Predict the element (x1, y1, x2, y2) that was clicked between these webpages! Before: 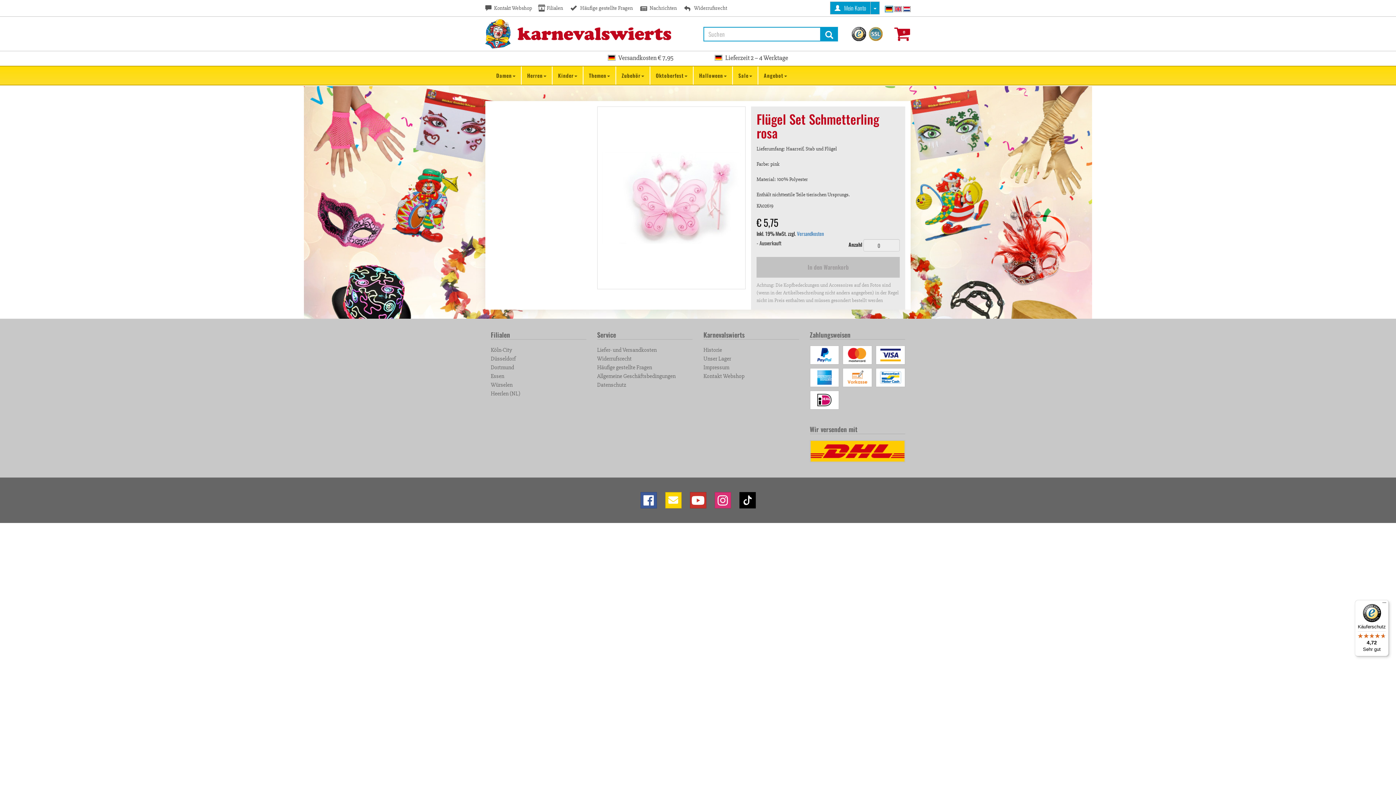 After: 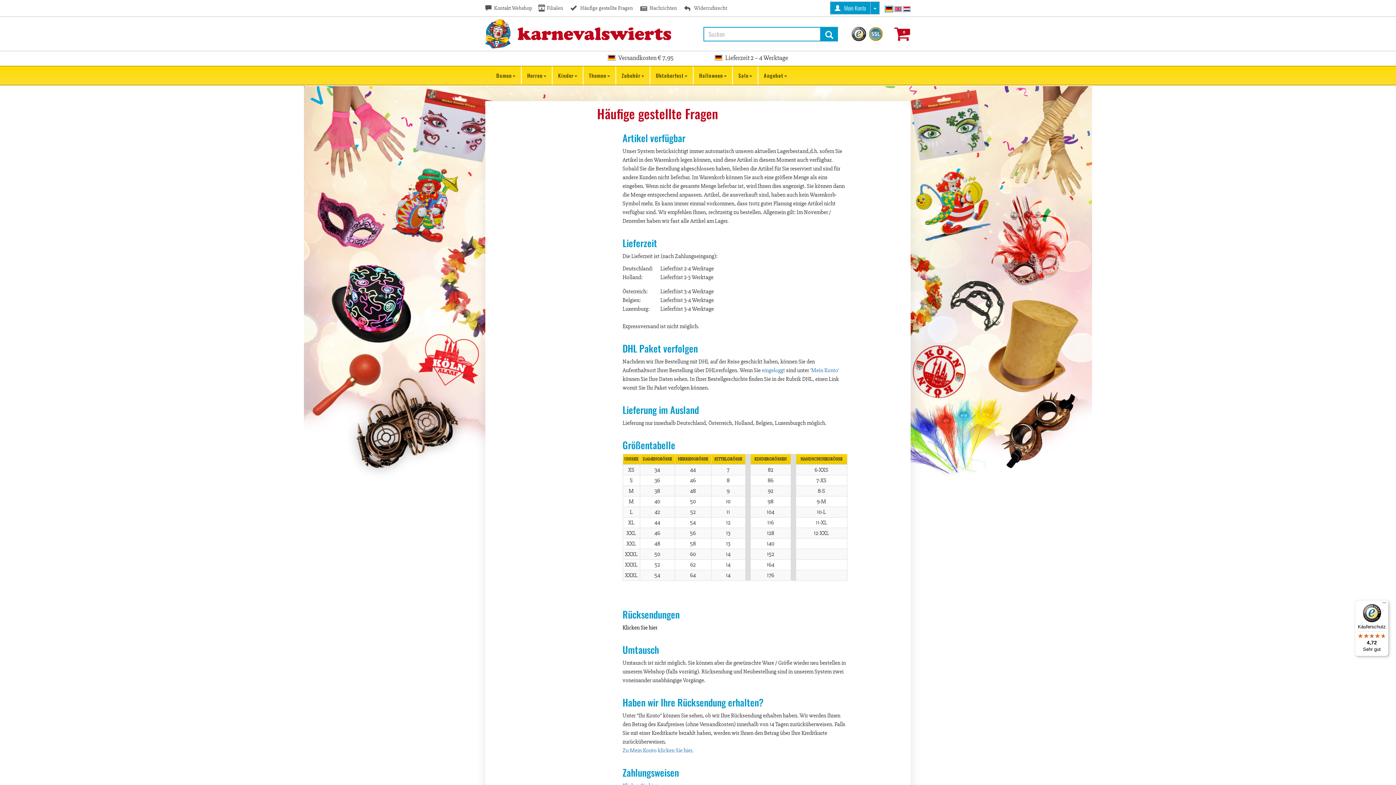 Action: bbox: (597, 364, 652, 371) label: Häufige gestellte Fragen